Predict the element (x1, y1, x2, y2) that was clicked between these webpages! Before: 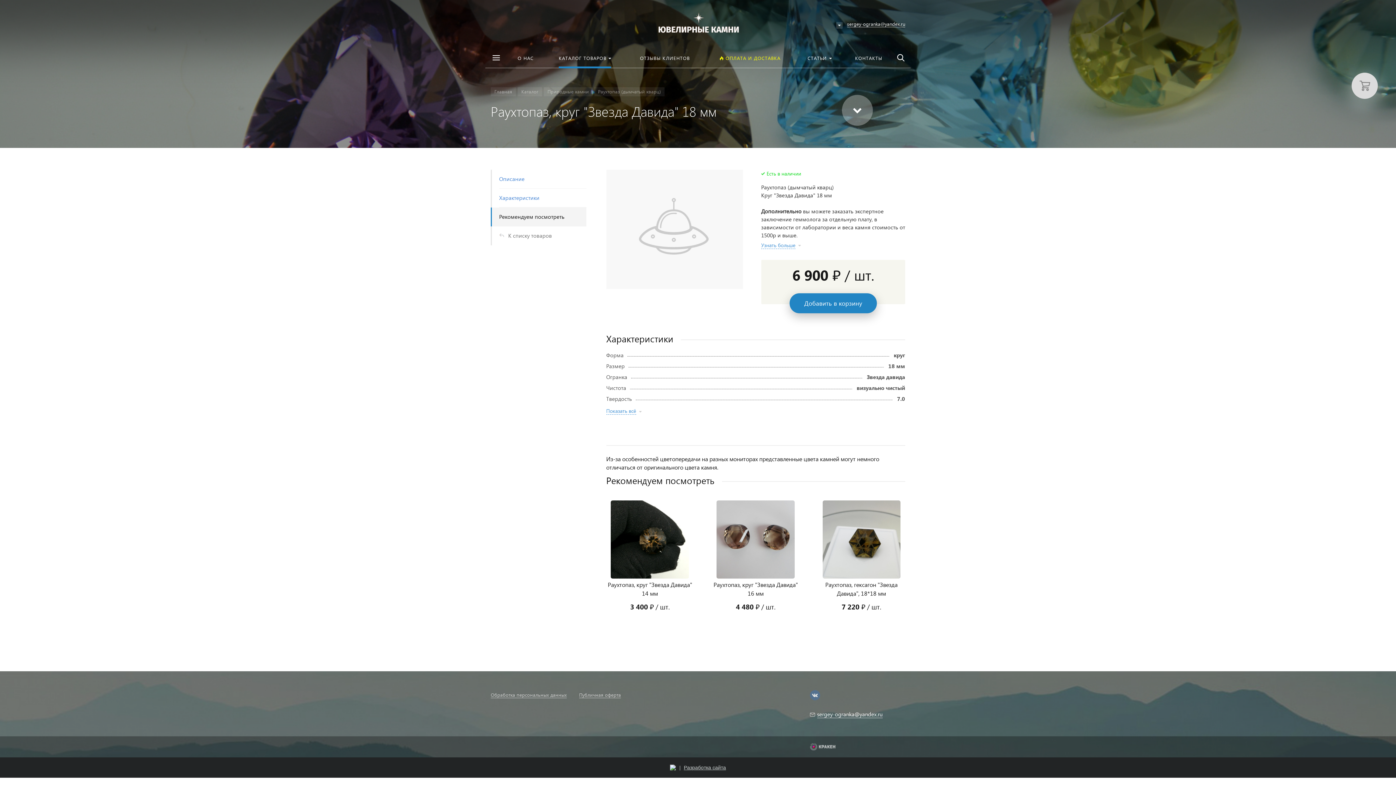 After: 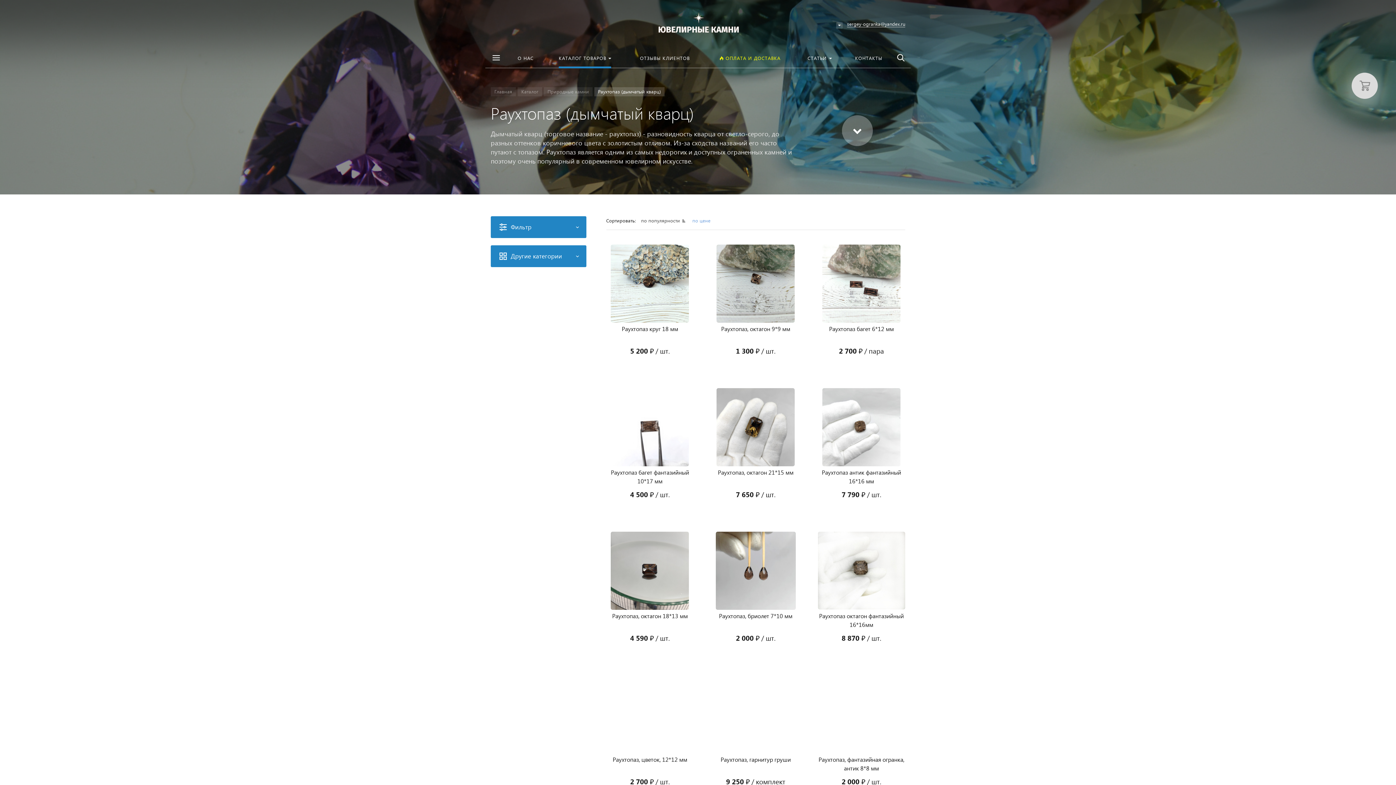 Action: bbox: (499, 226, 586, 245) label: К списку товаров